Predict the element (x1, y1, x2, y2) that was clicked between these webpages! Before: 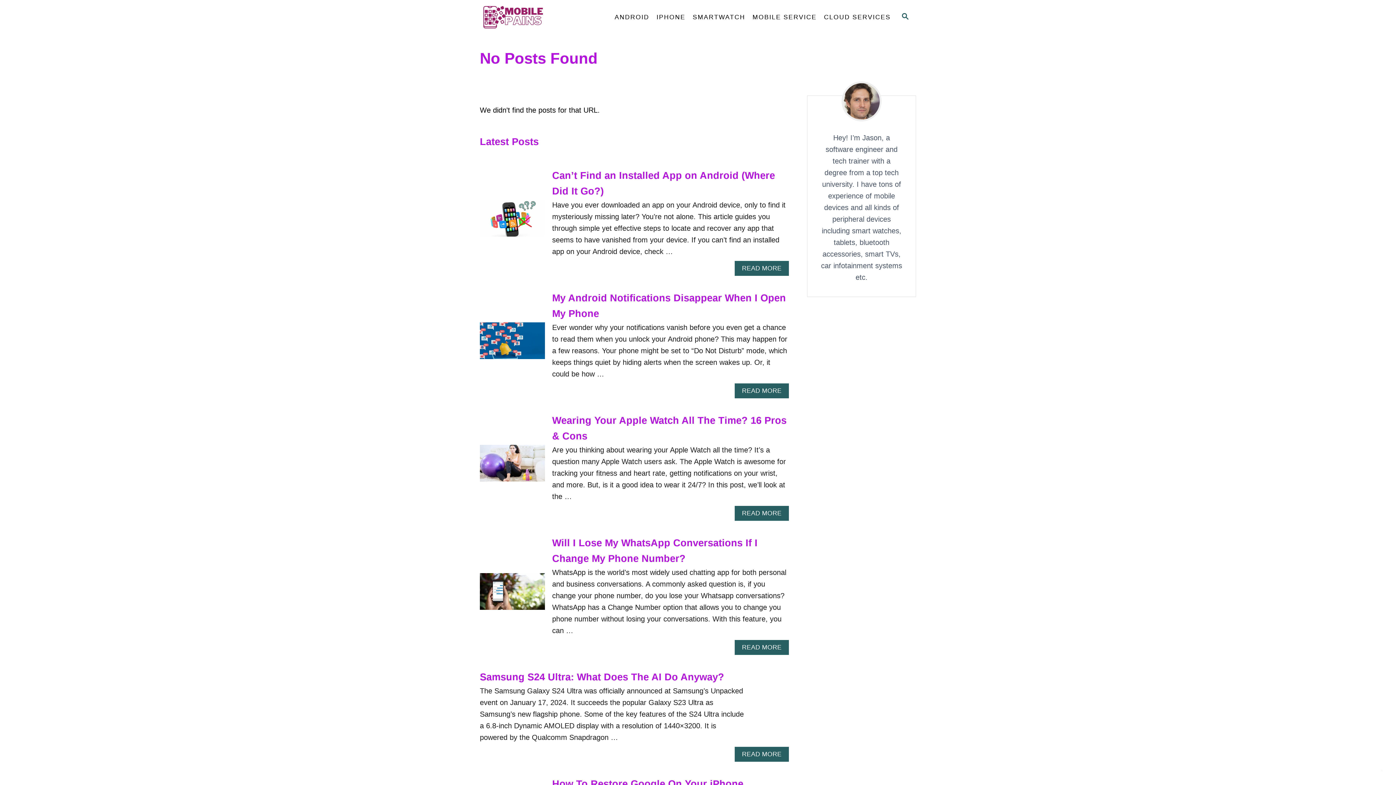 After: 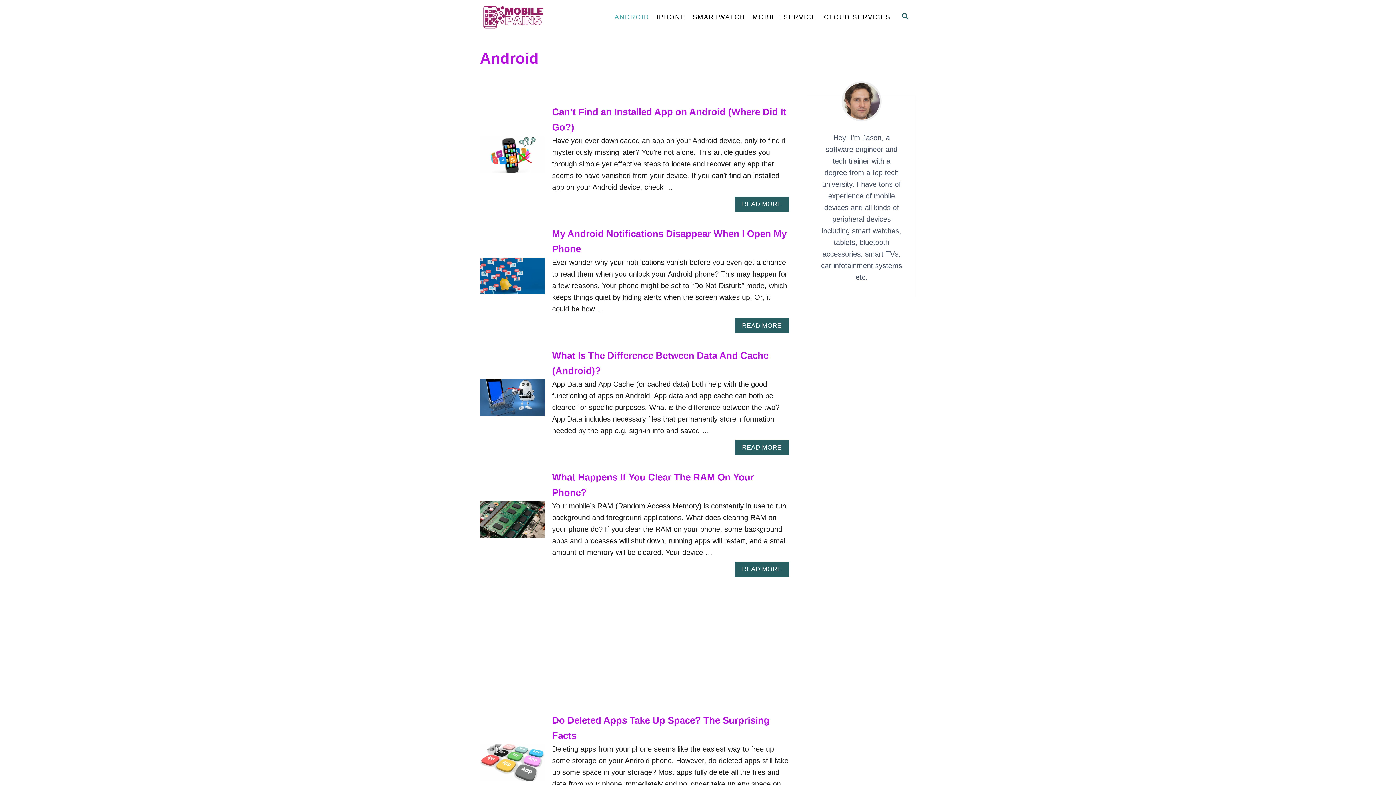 Action: bbox: (611, 9, 653, 24) label: ANDROID